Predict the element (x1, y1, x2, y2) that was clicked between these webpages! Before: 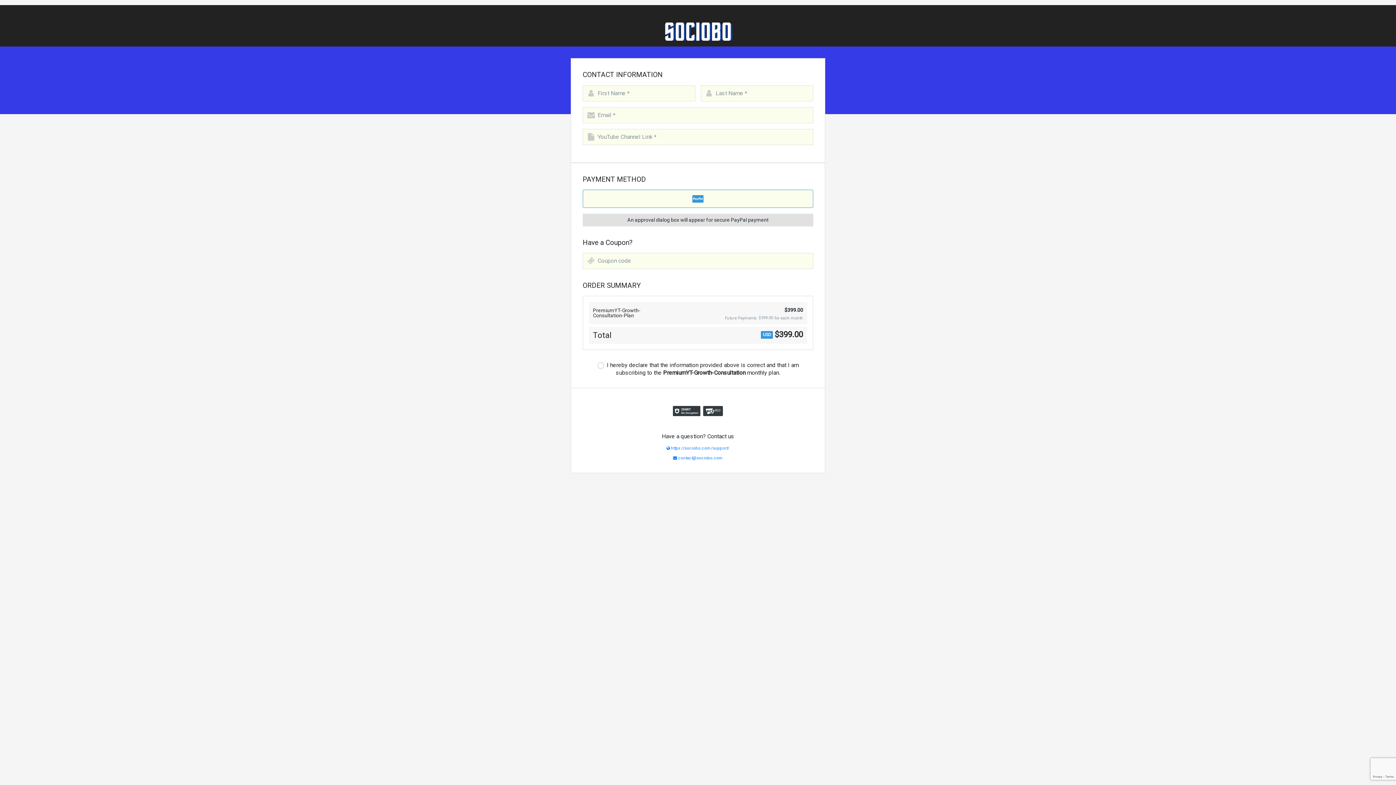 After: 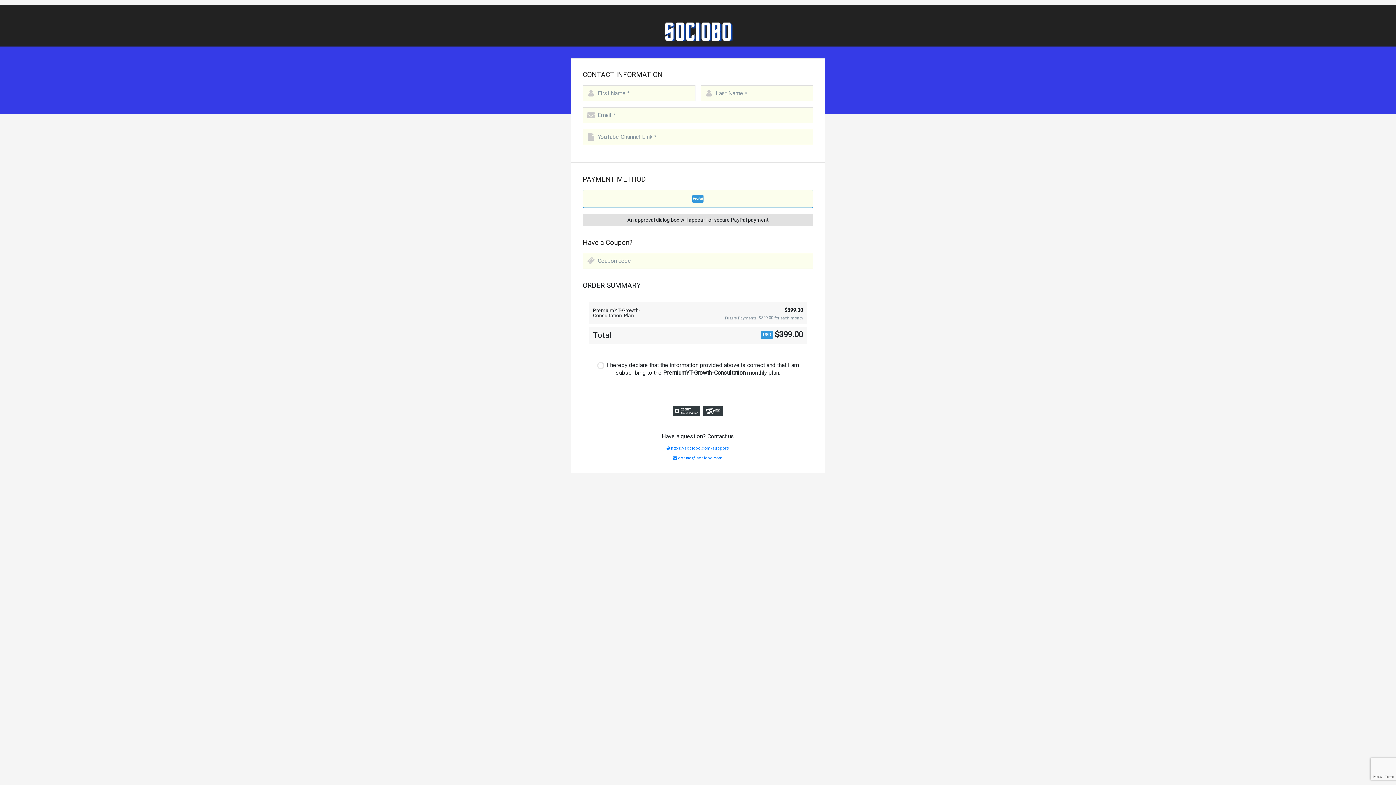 Action: bbox: (582, 399, 813, 400)